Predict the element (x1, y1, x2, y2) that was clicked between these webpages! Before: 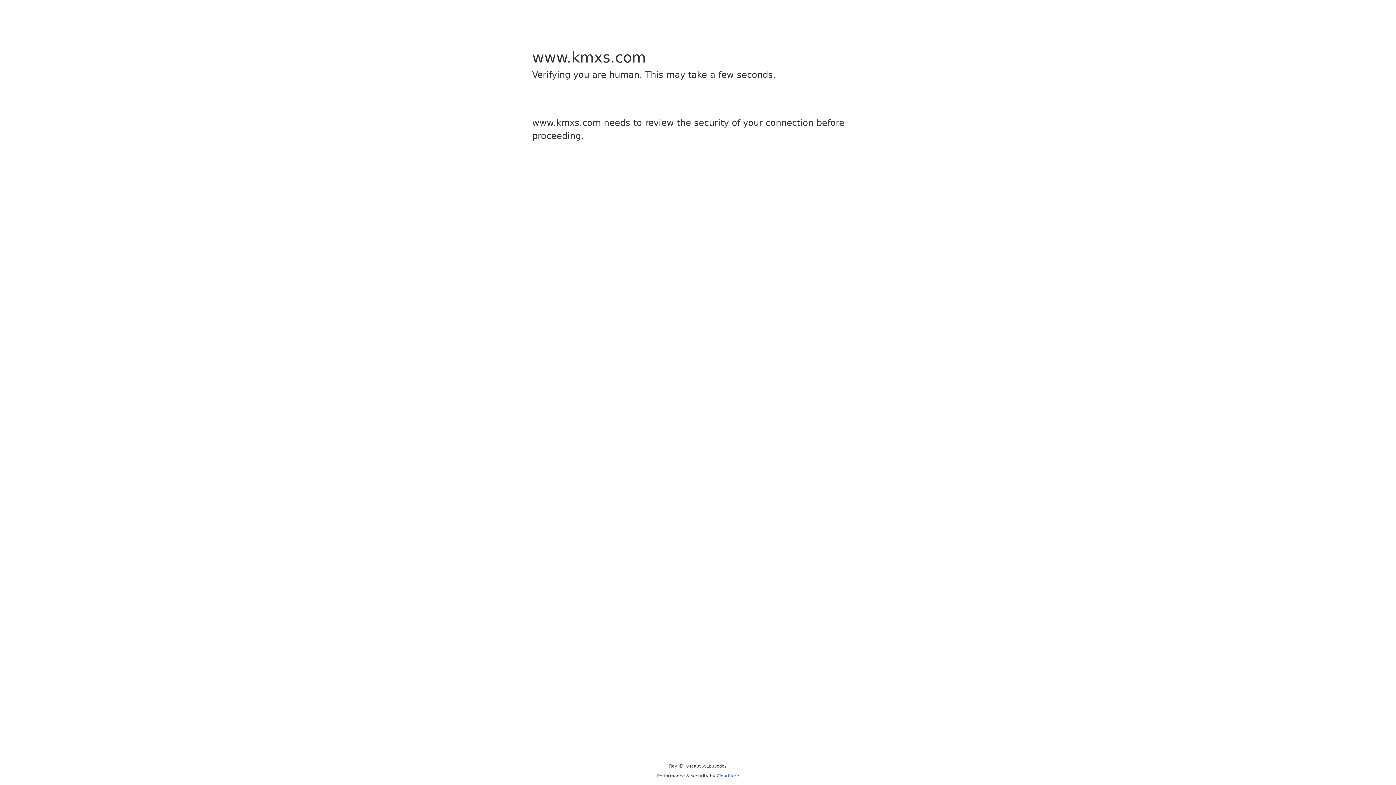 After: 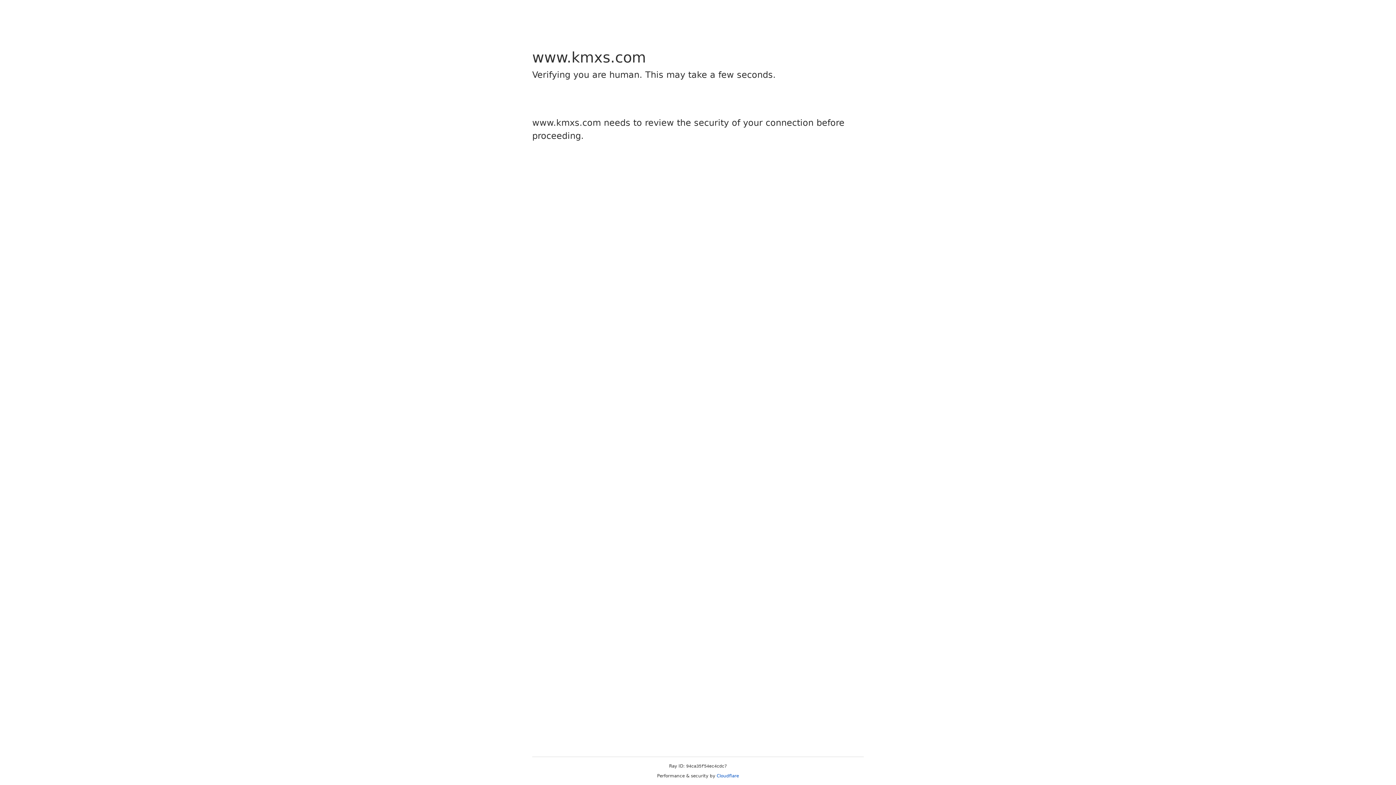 Action: label: Cloudflare bbox: (716, 773, 739, 778)